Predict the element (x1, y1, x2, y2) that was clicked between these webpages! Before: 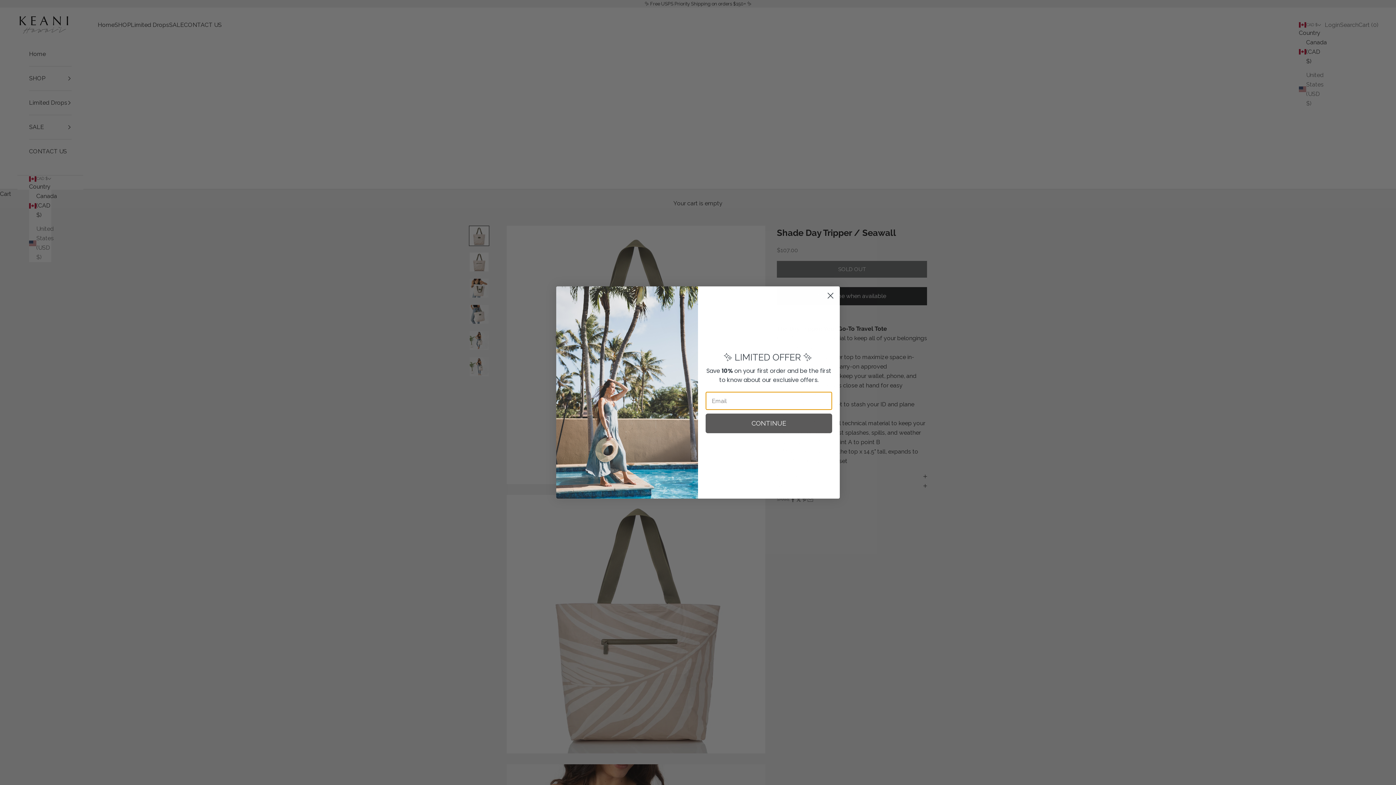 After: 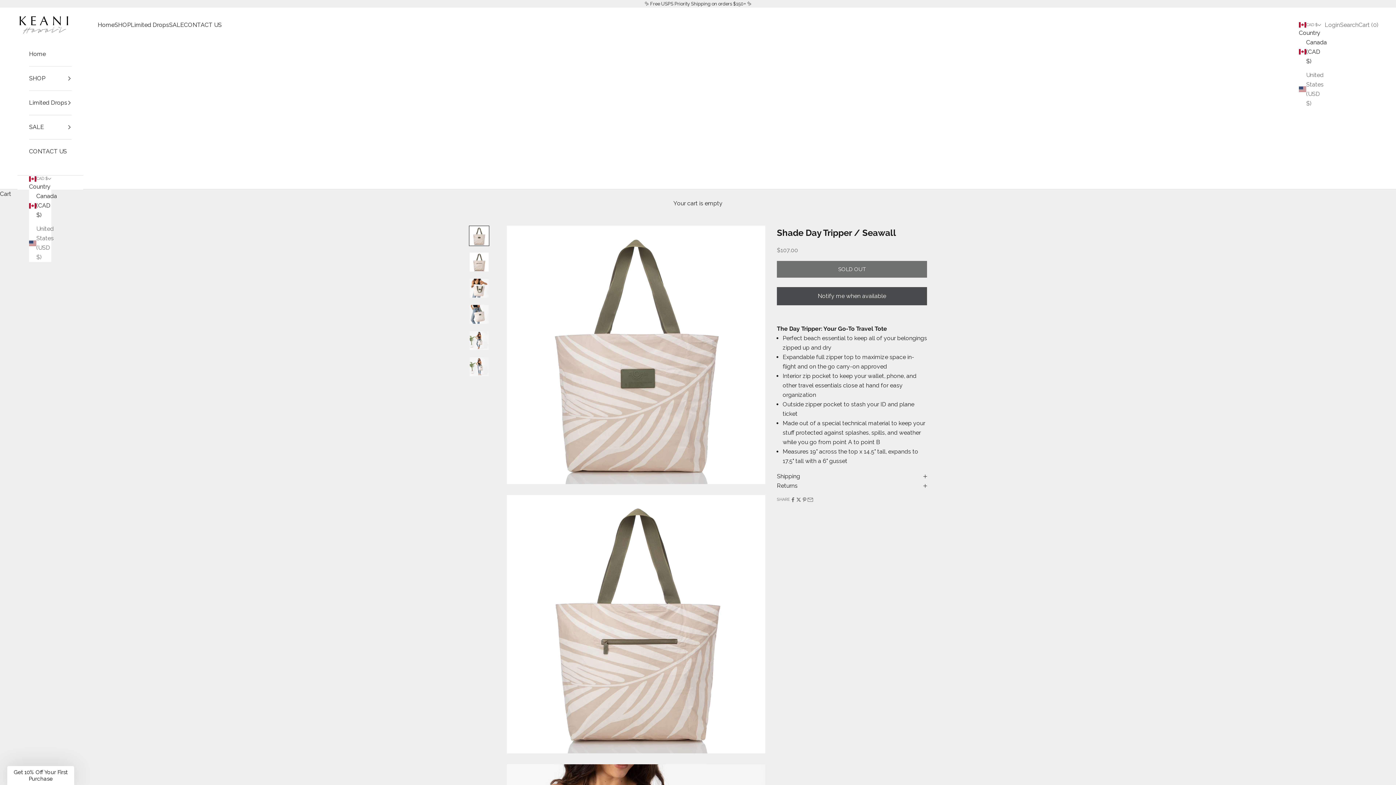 Action: label: Close dialog bbox: (824, 289, 837, 302)